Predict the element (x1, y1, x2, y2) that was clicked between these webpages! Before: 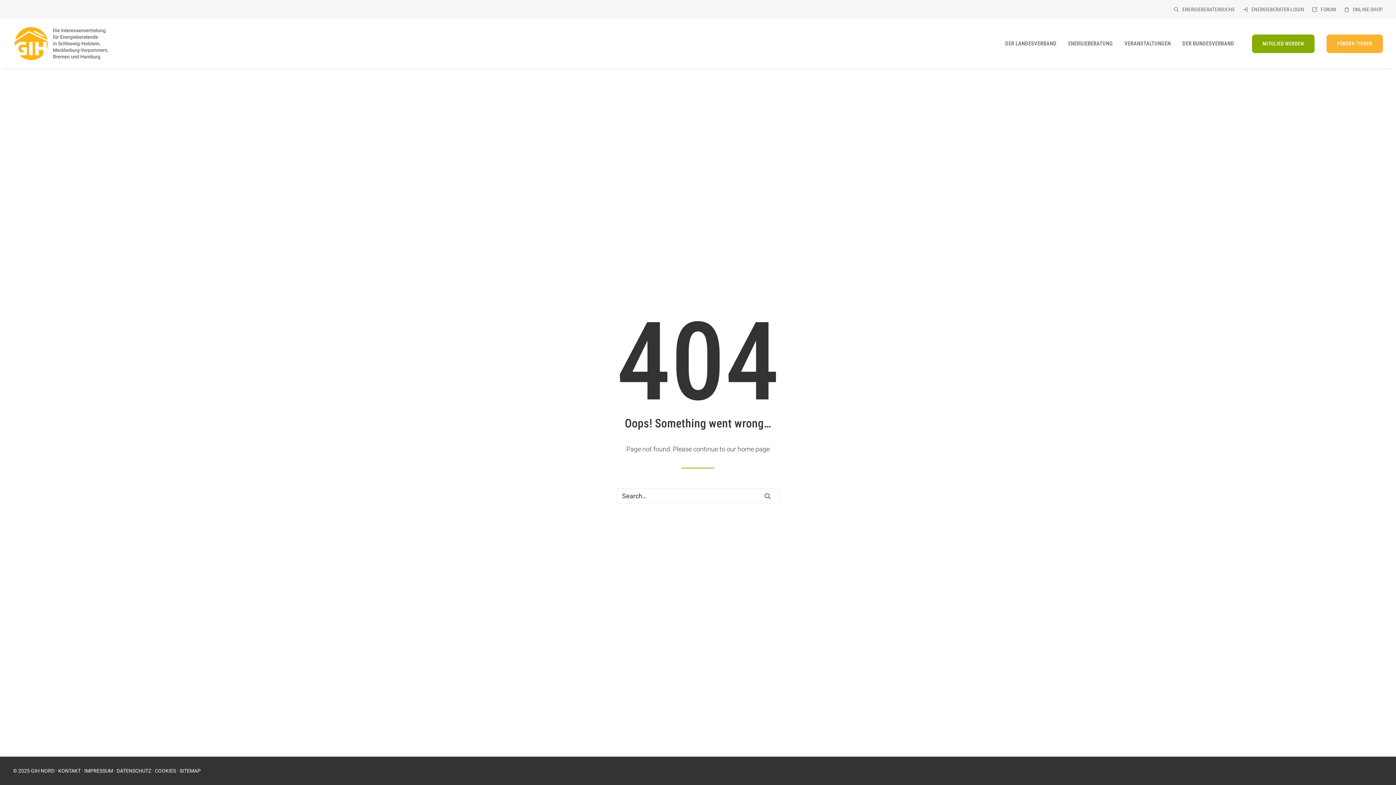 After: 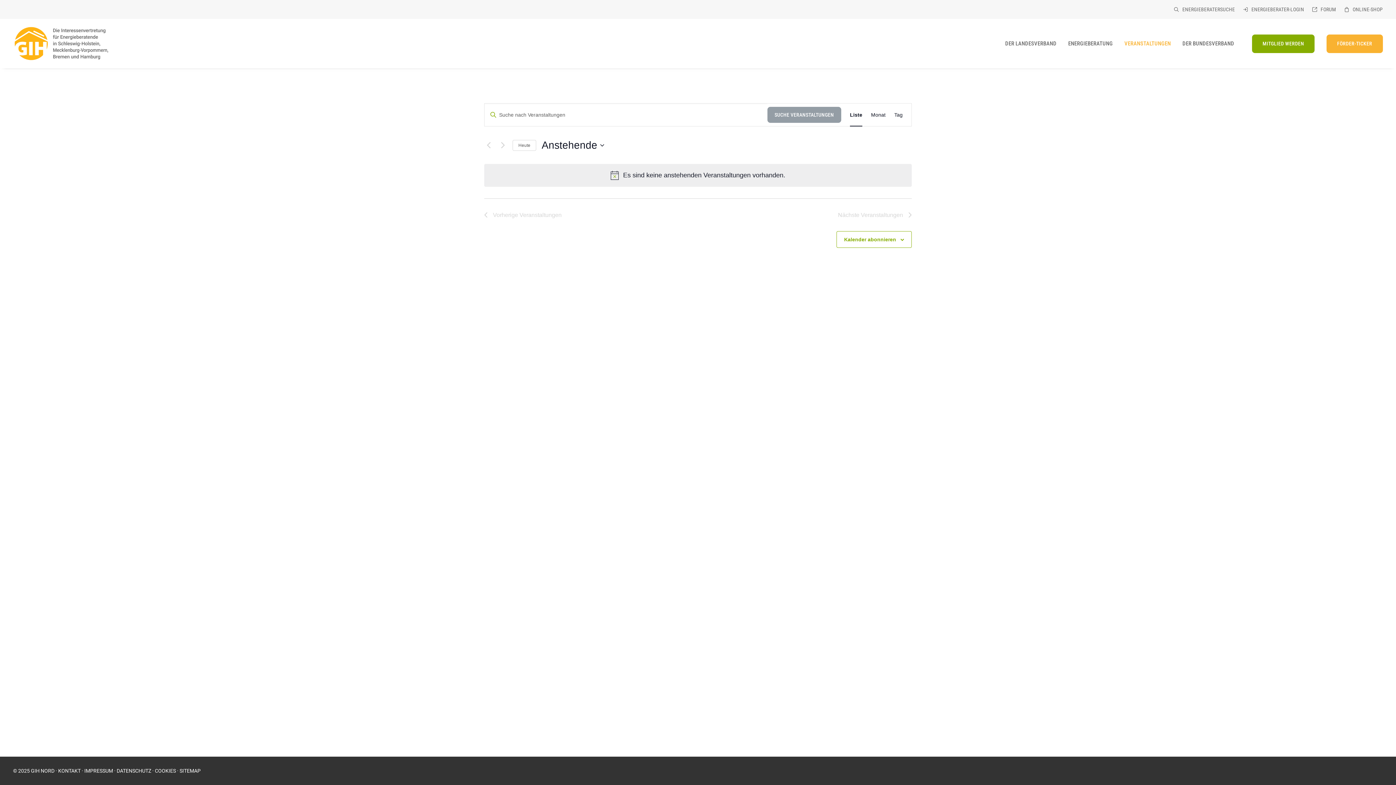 Action: label: VERANSTALTUNGEN bbox: (1119, 18, 1176, 68)